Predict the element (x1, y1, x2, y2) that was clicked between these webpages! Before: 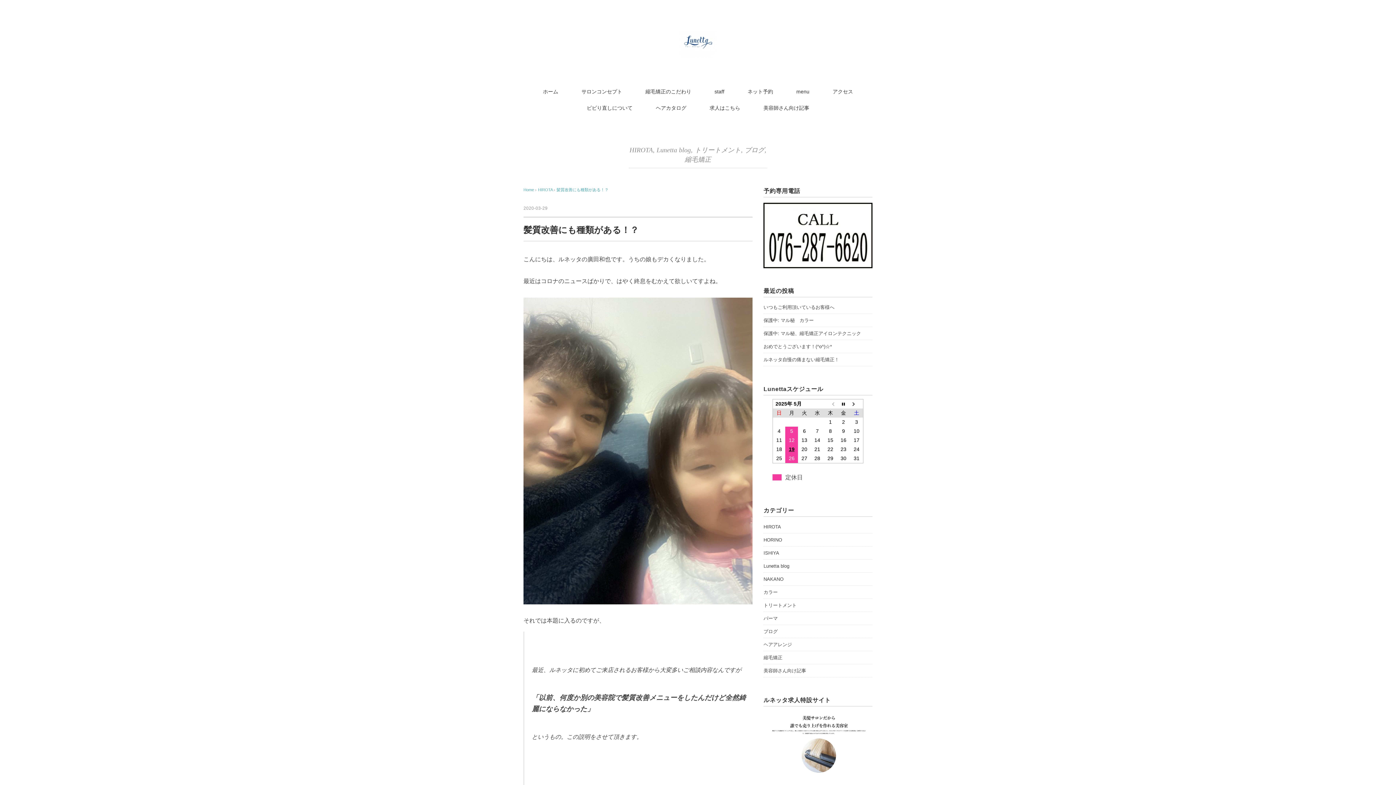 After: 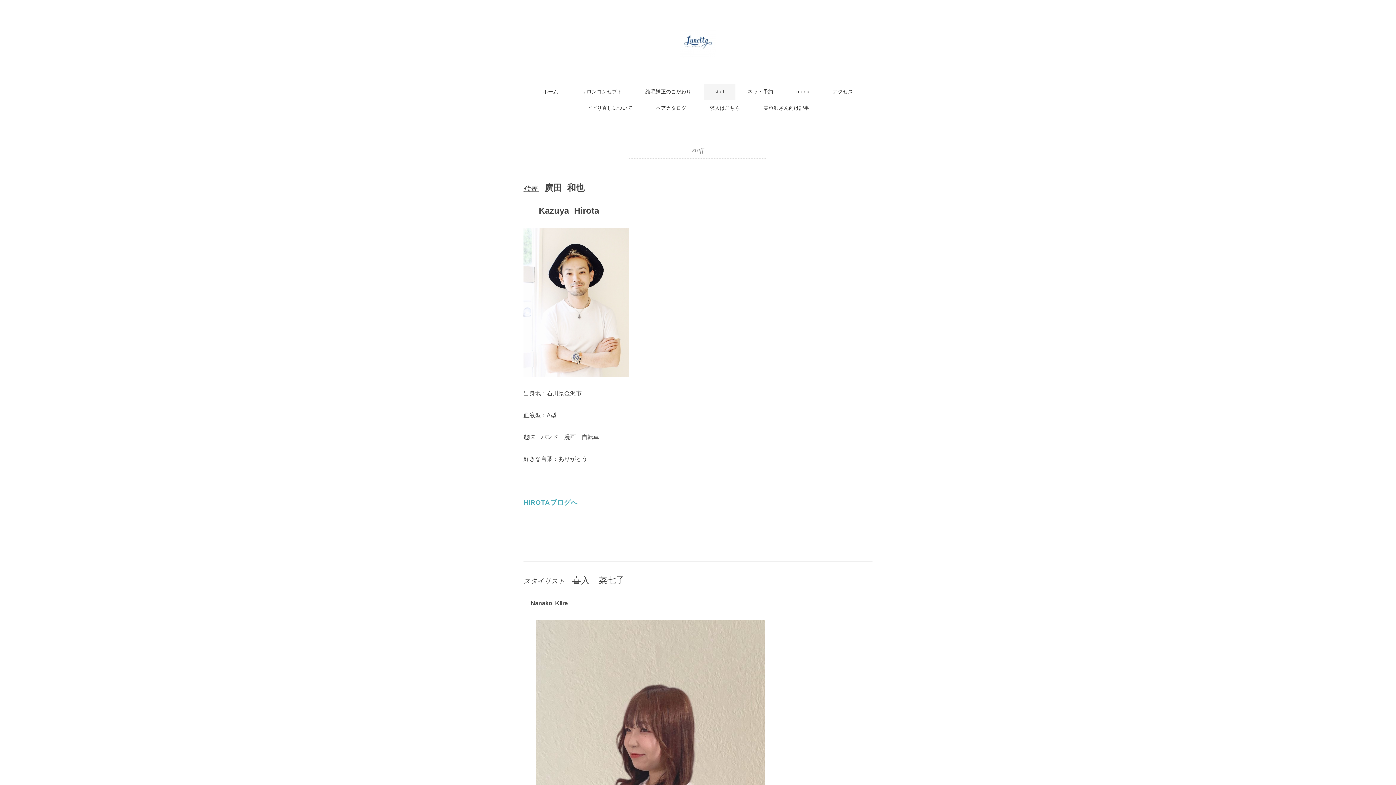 Action: label: staff bbox: (703, 83, 735, 100)